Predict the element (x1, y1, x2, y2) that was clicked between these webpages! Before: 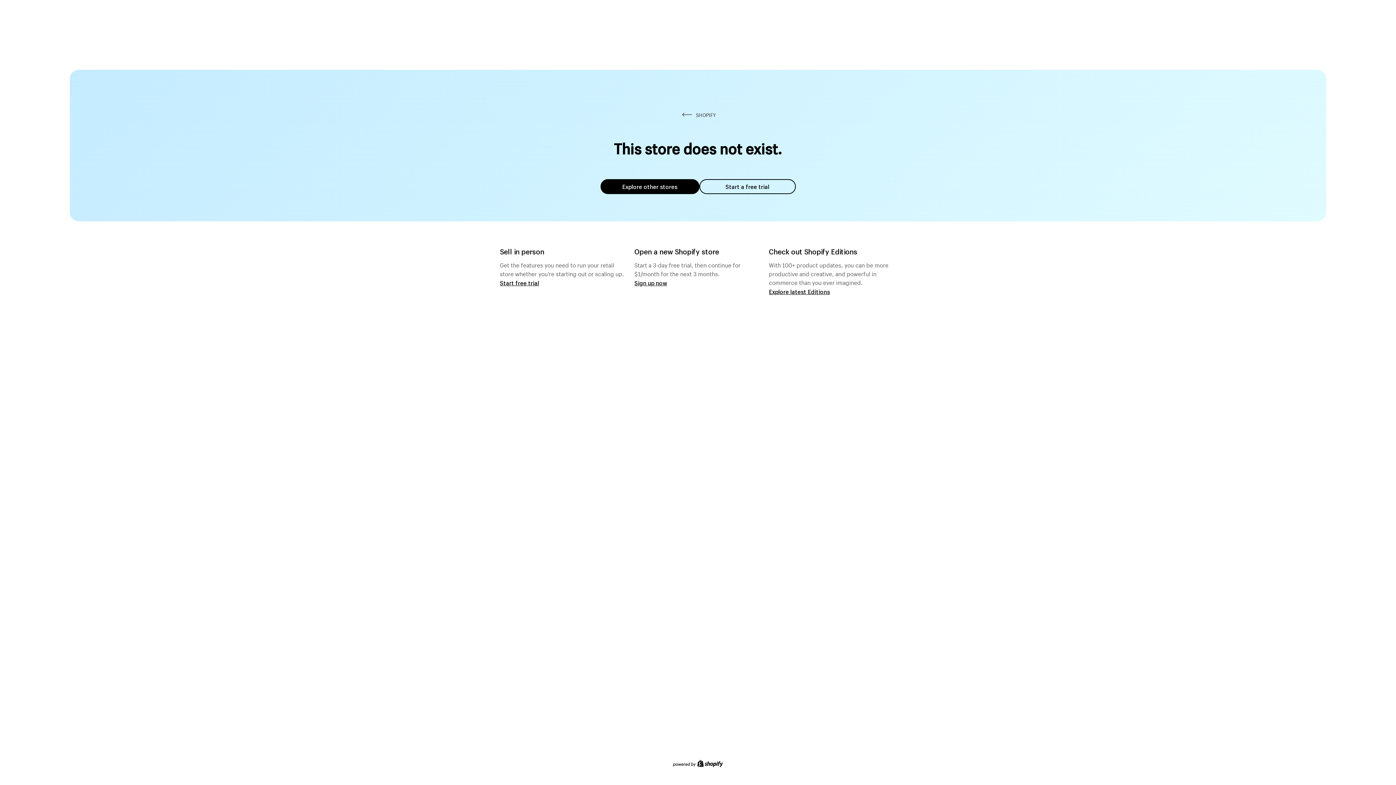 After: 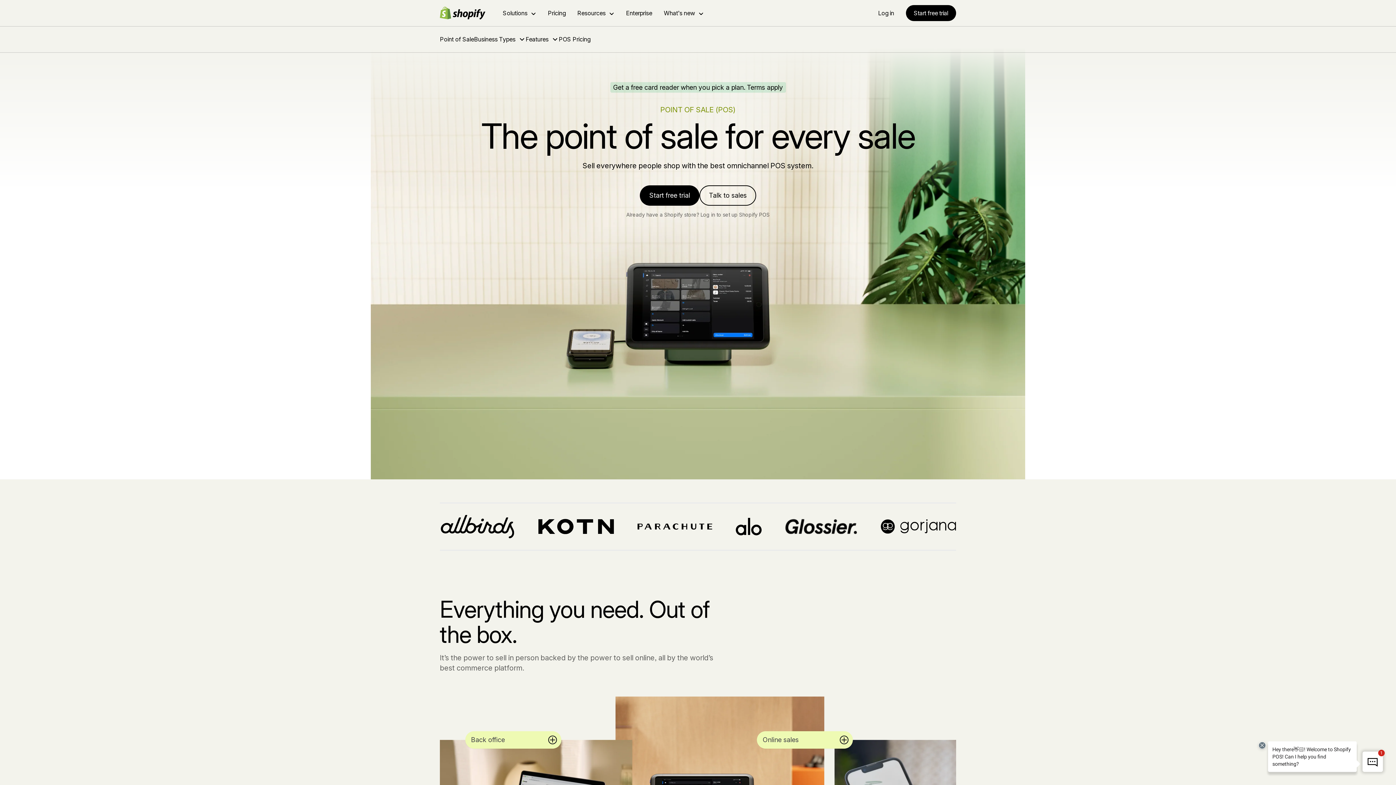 Action: bbox: (500, 279, 539, 286) label: Start free trial